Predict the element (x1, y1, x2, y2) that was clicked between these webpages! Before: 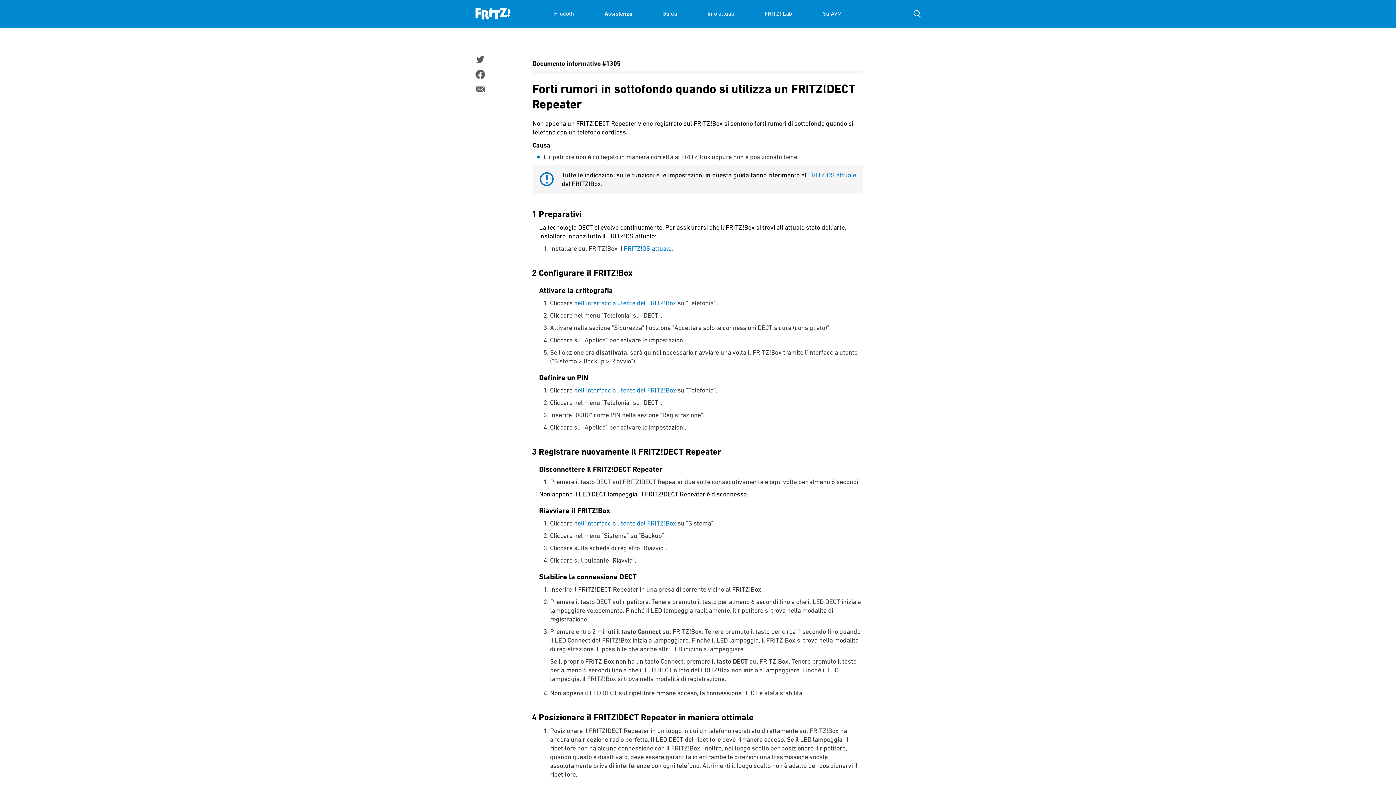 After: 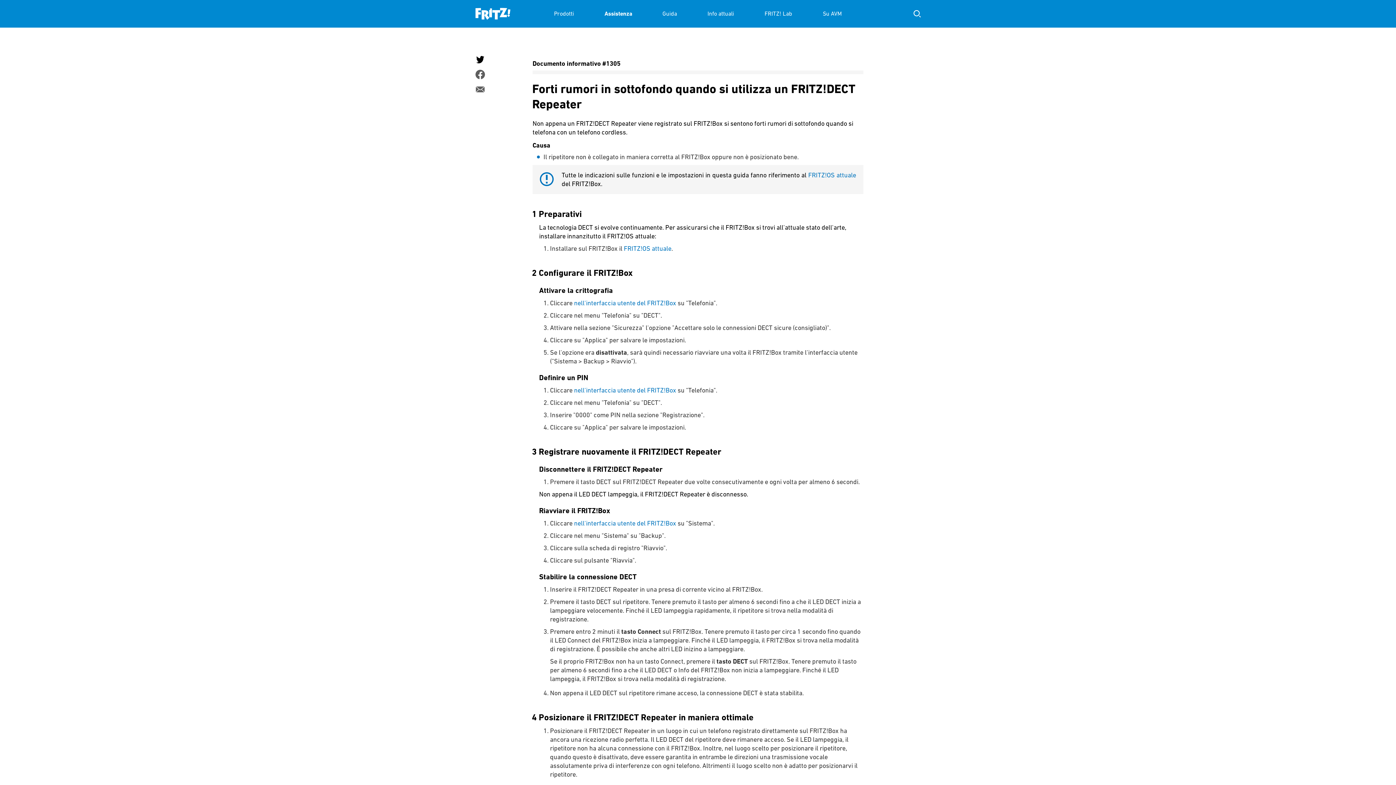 Action: bbox: (475, 54, 484, 64)